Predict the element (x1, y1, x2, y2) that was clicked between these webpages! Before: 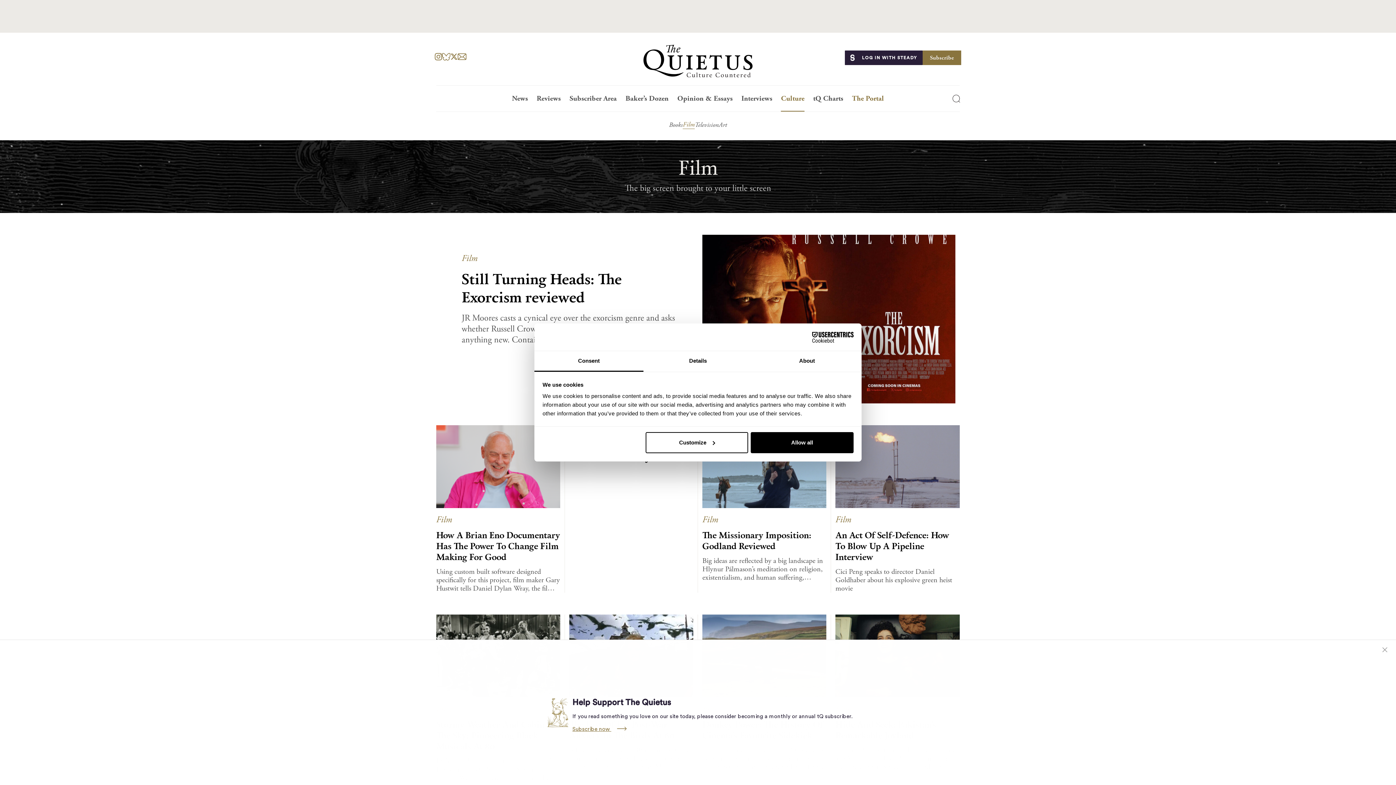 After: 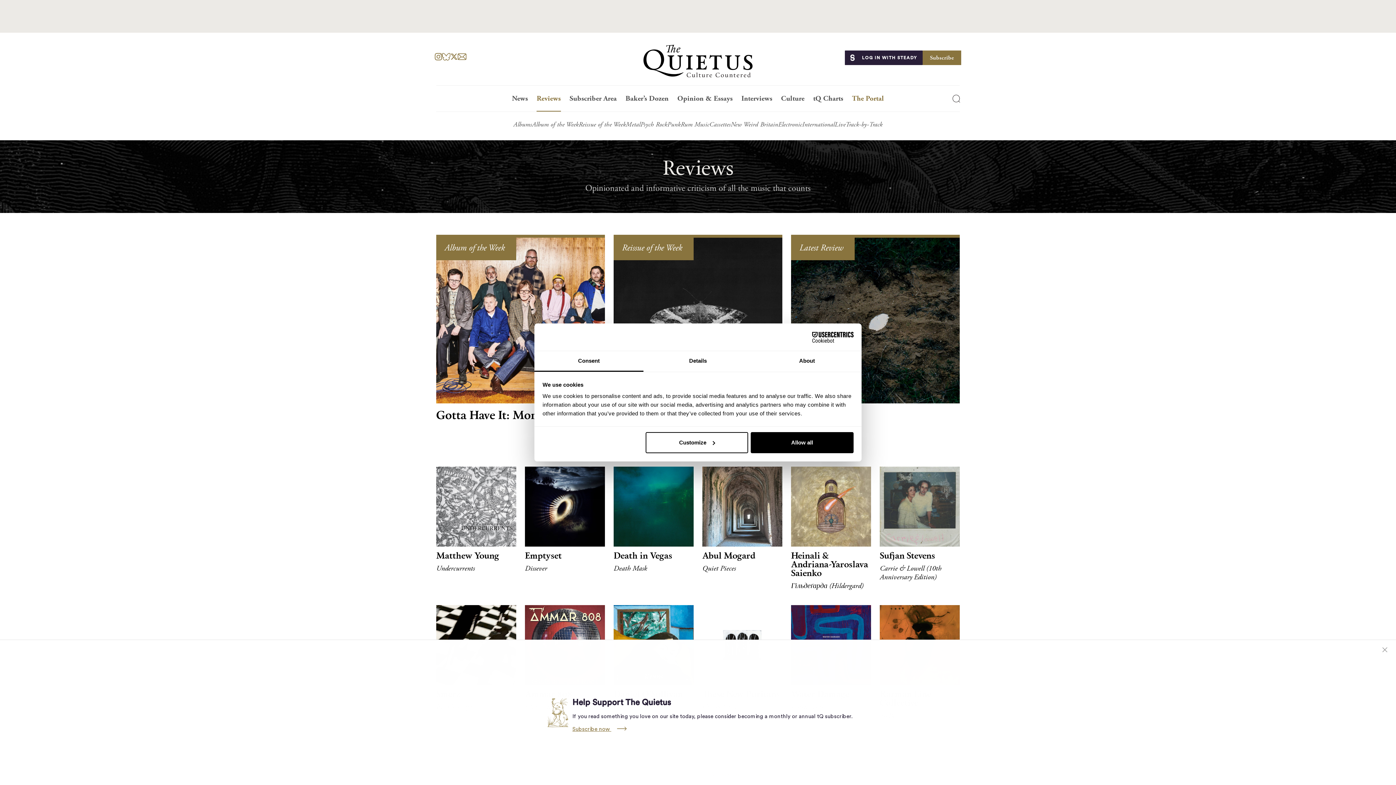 Action: label: Reviews bbox: (532, 94, 565, 111)